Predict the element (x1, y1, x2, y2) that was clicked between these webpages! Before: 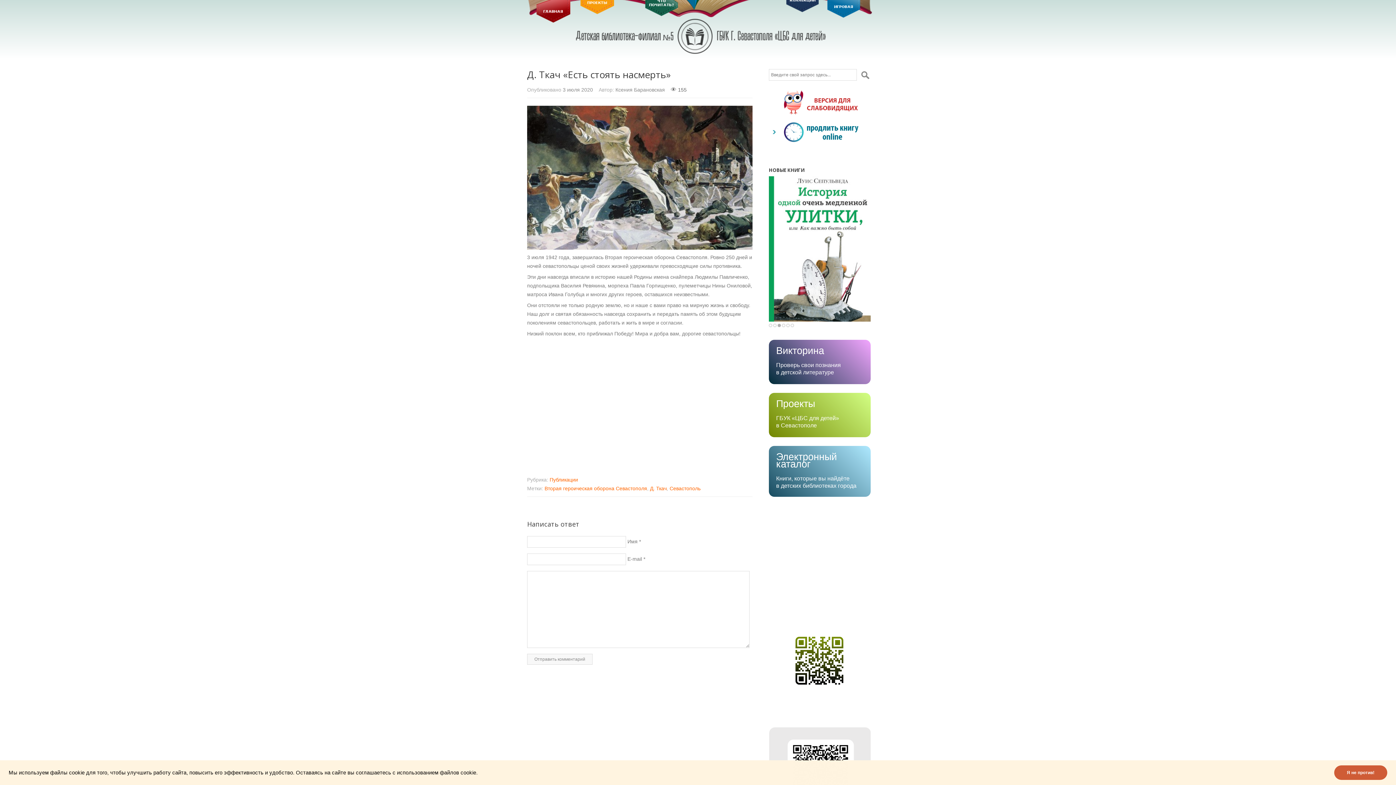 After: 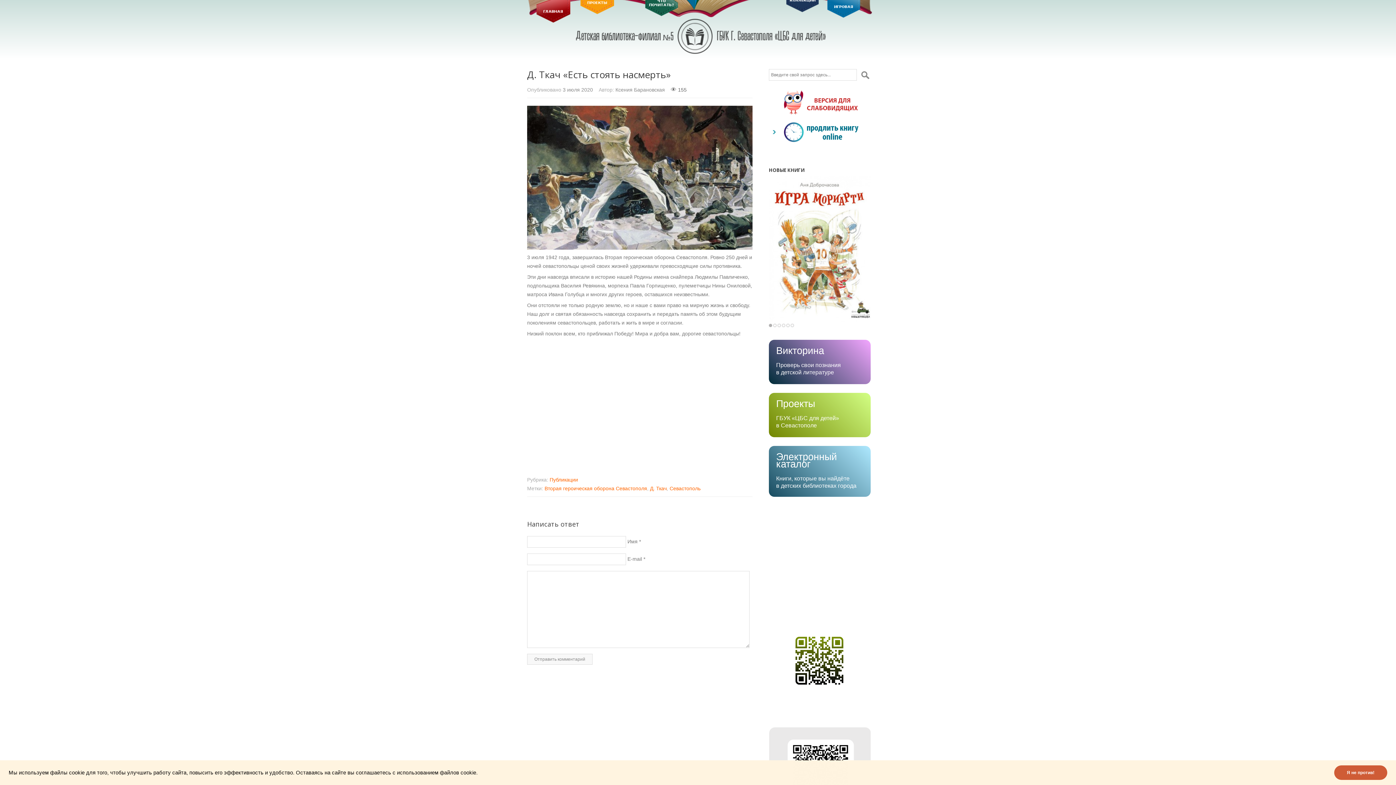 Action: bbox: (769, 323, 772, 327) label: 1